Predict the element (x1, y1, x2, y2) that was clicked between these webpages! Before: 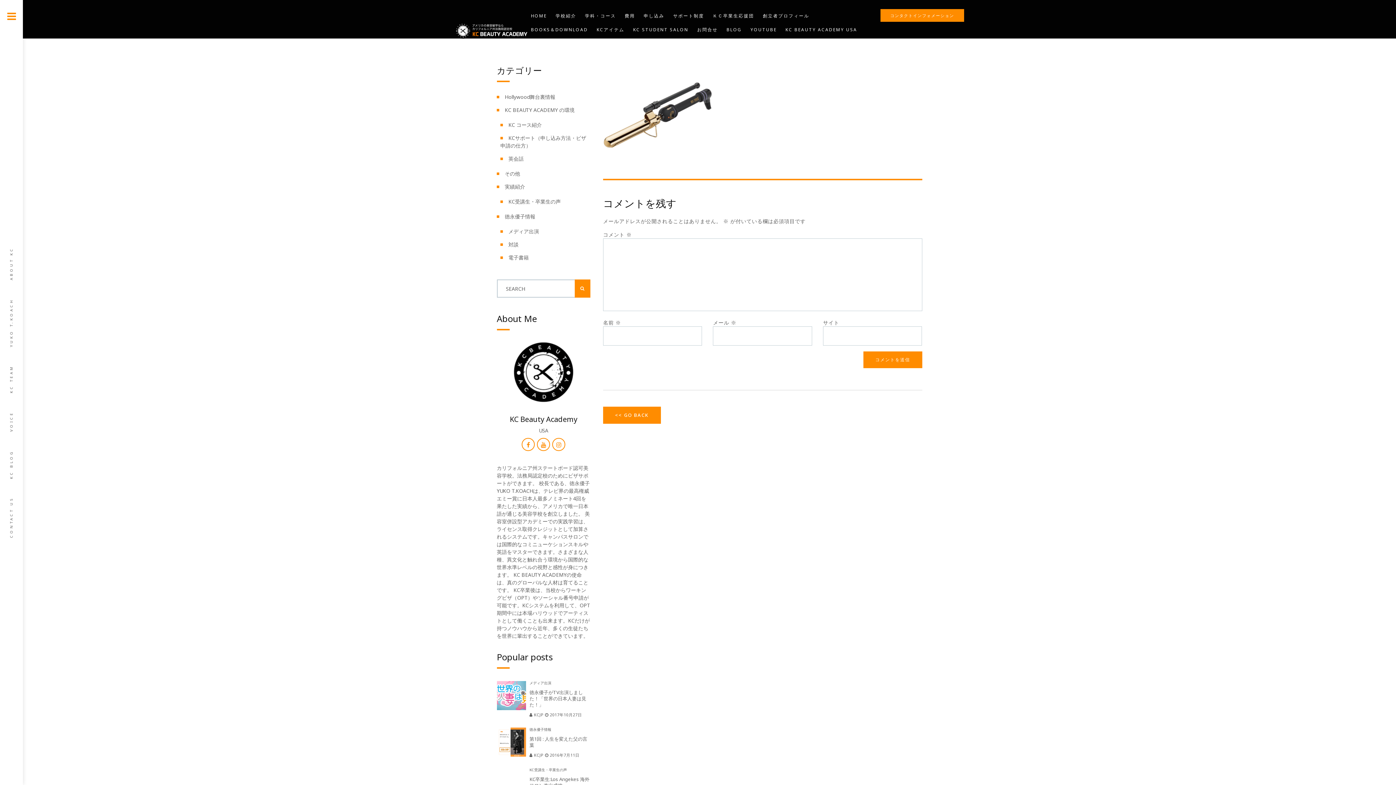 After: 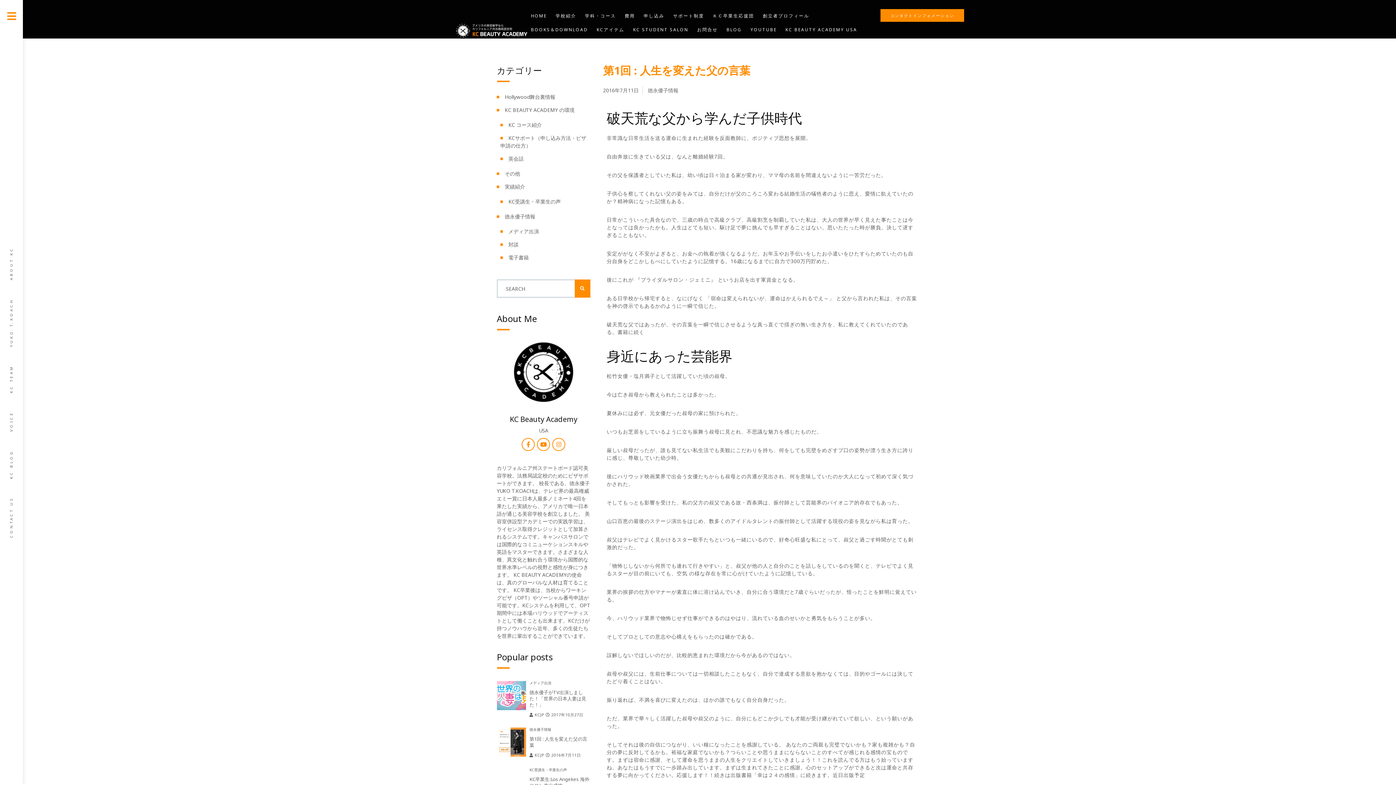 Action: bbox: (529, 735, 587, 748) label: 第1回 : 人生を変えた父の言葉